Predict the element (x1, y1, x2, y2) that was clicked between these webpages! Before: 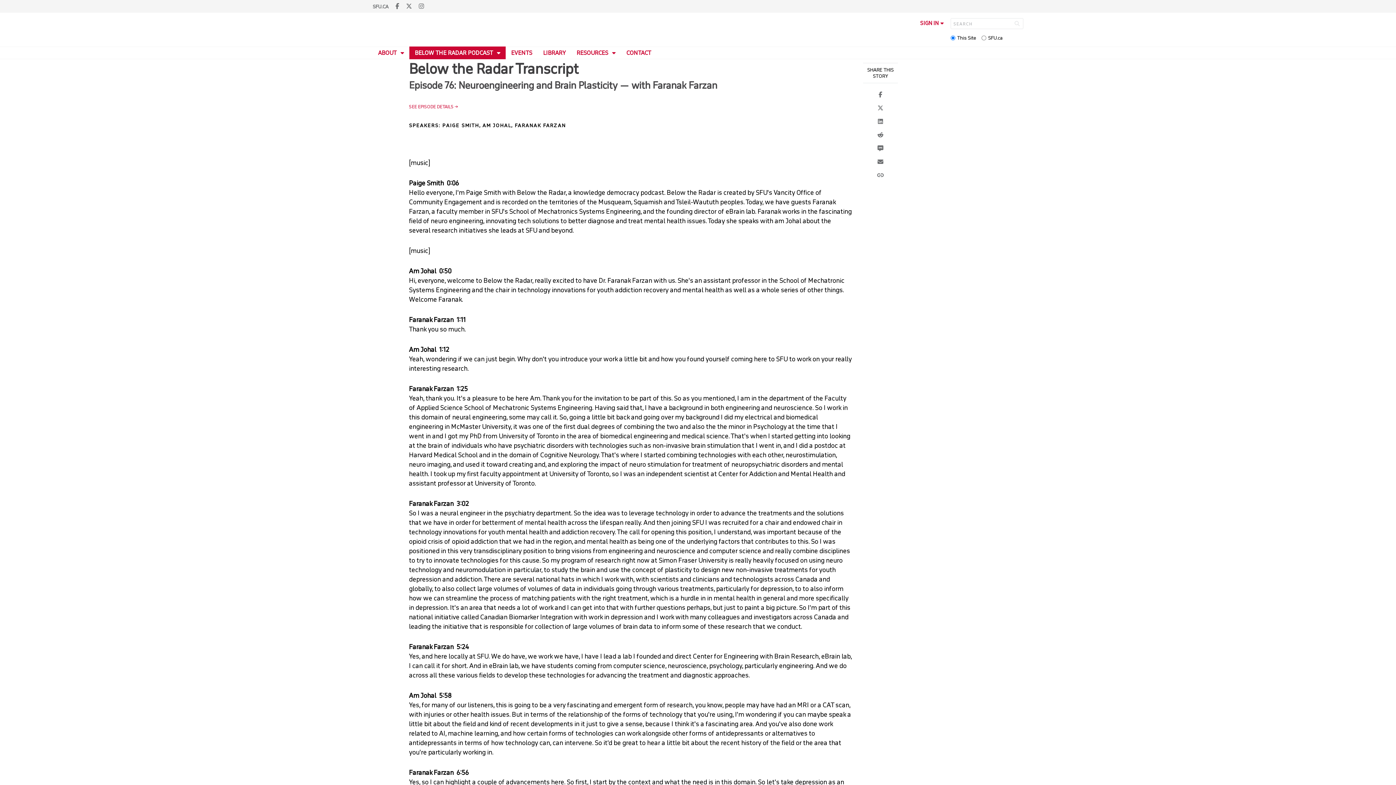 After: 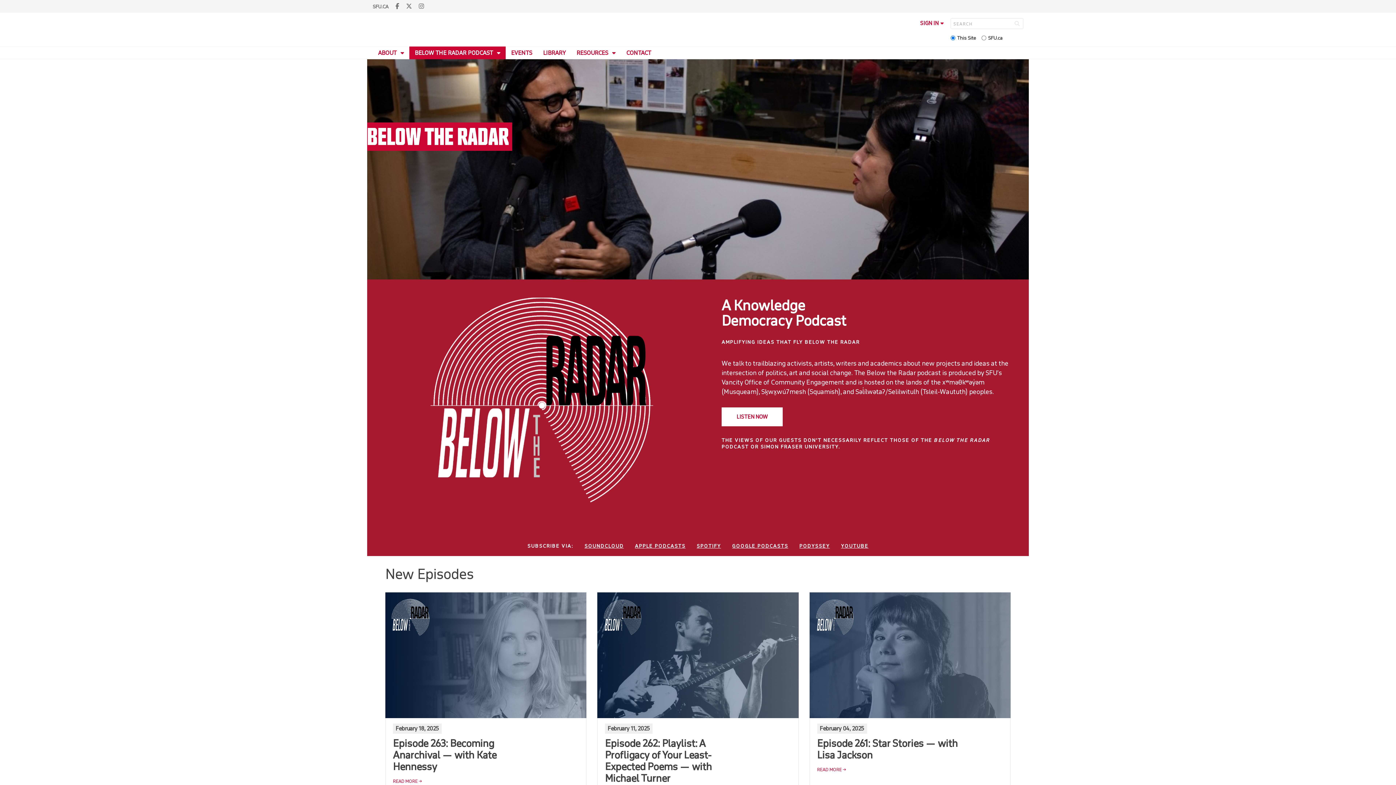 Action: bbox: (409, 46, 505, 59) label: BELOW THE RADAR PODCAST 